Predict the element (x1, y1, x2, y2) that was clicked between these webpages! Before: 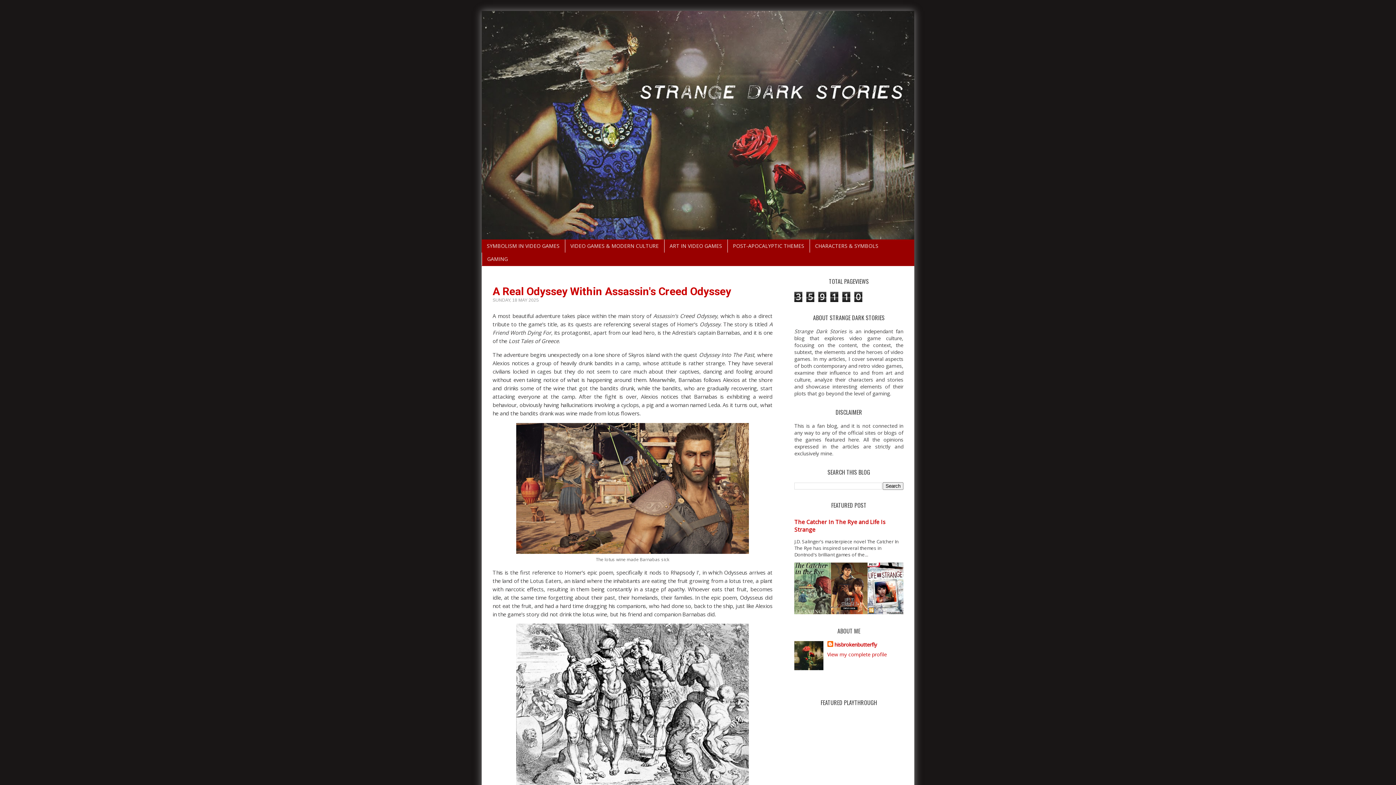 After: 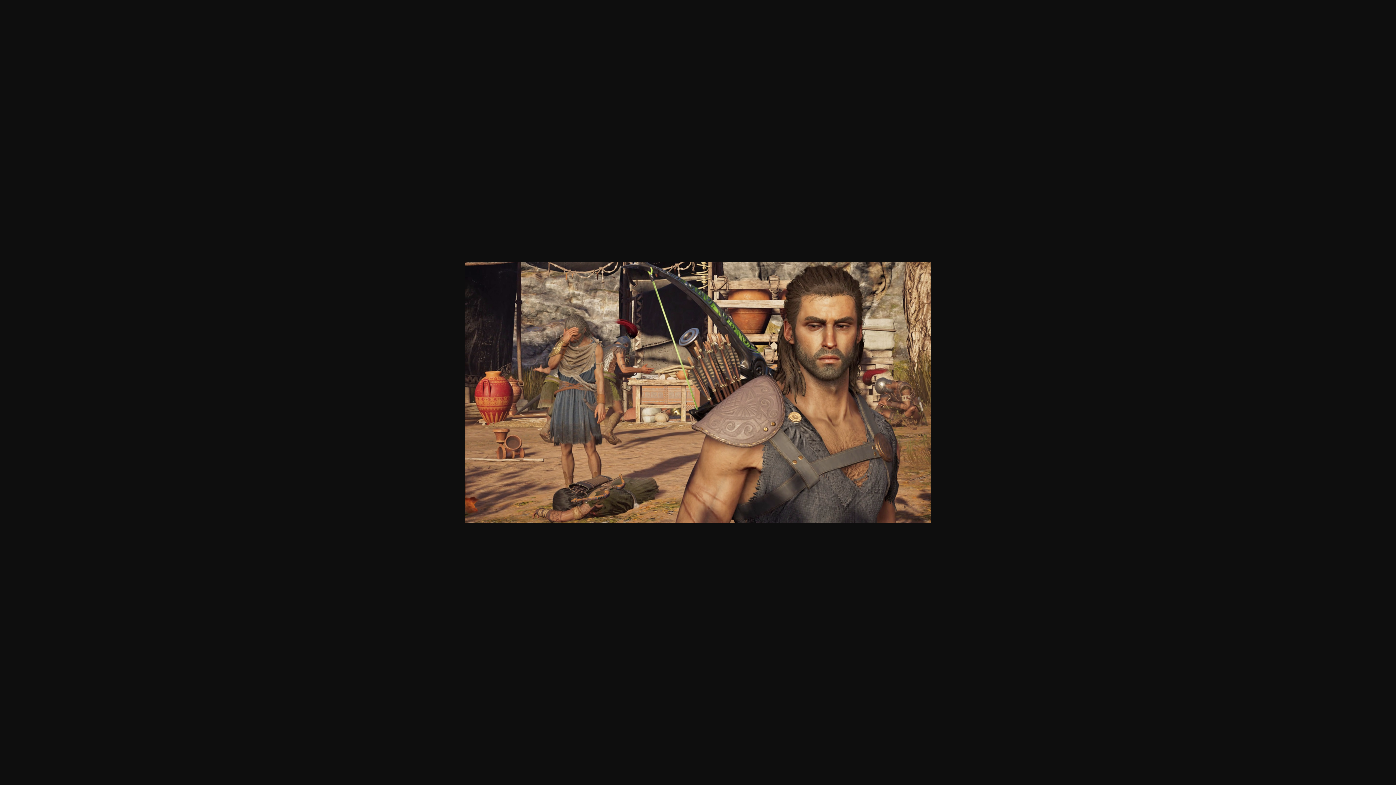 Action: bbox: (516, 548, 749, 555)